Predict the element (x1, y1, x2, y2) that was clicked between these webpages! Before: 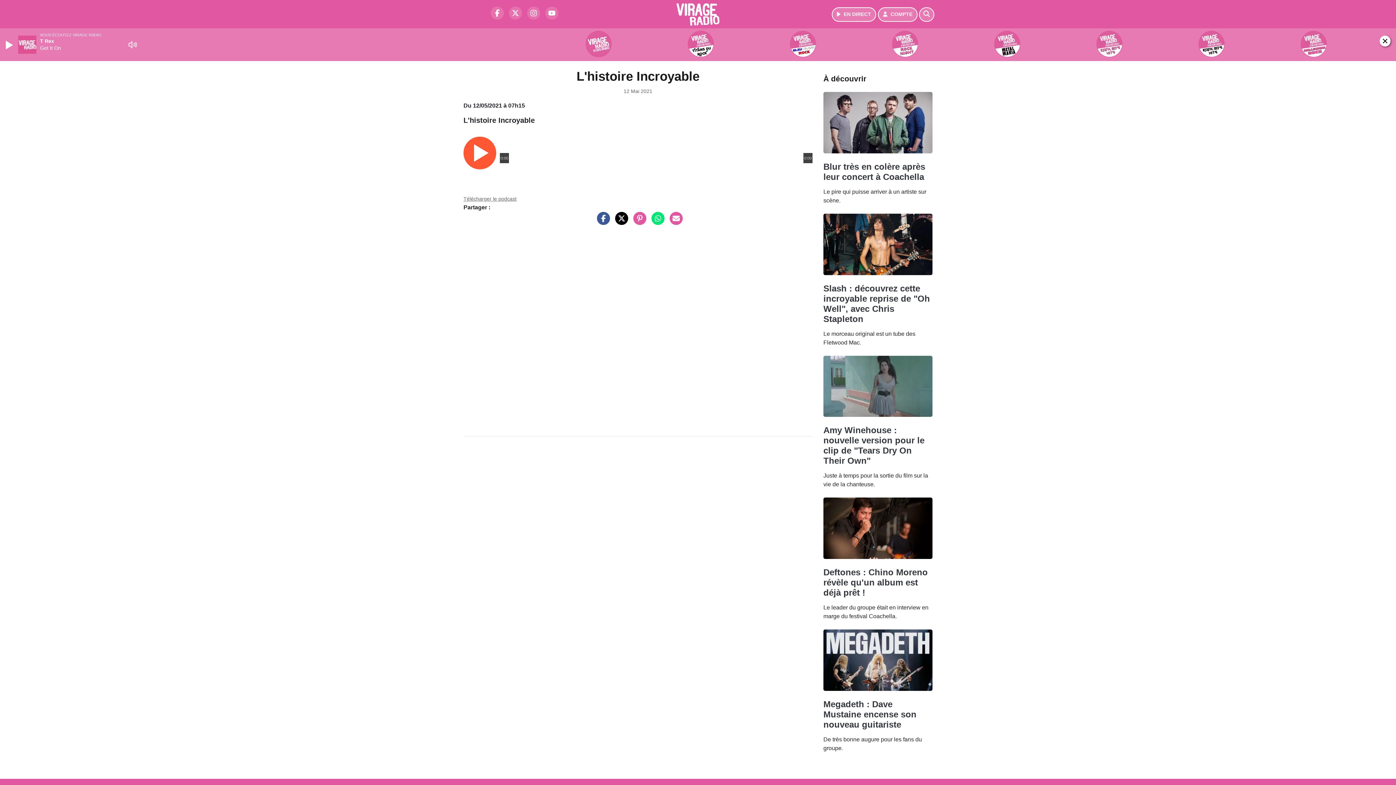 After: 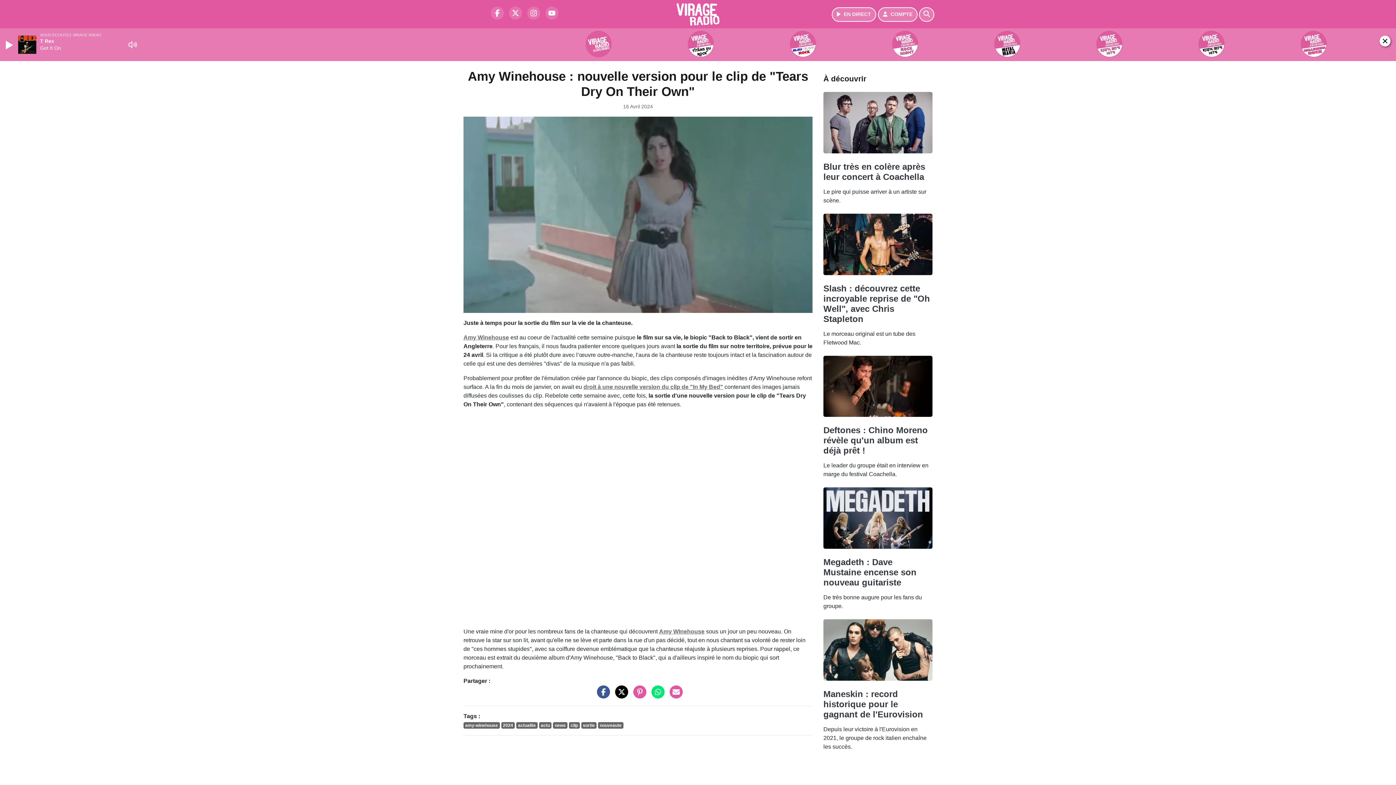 Action: bbox: (823, 425, 924, 465) label: Amy Winehouse : nouvelle version pour le clip de "Tears Dry On Their Own"